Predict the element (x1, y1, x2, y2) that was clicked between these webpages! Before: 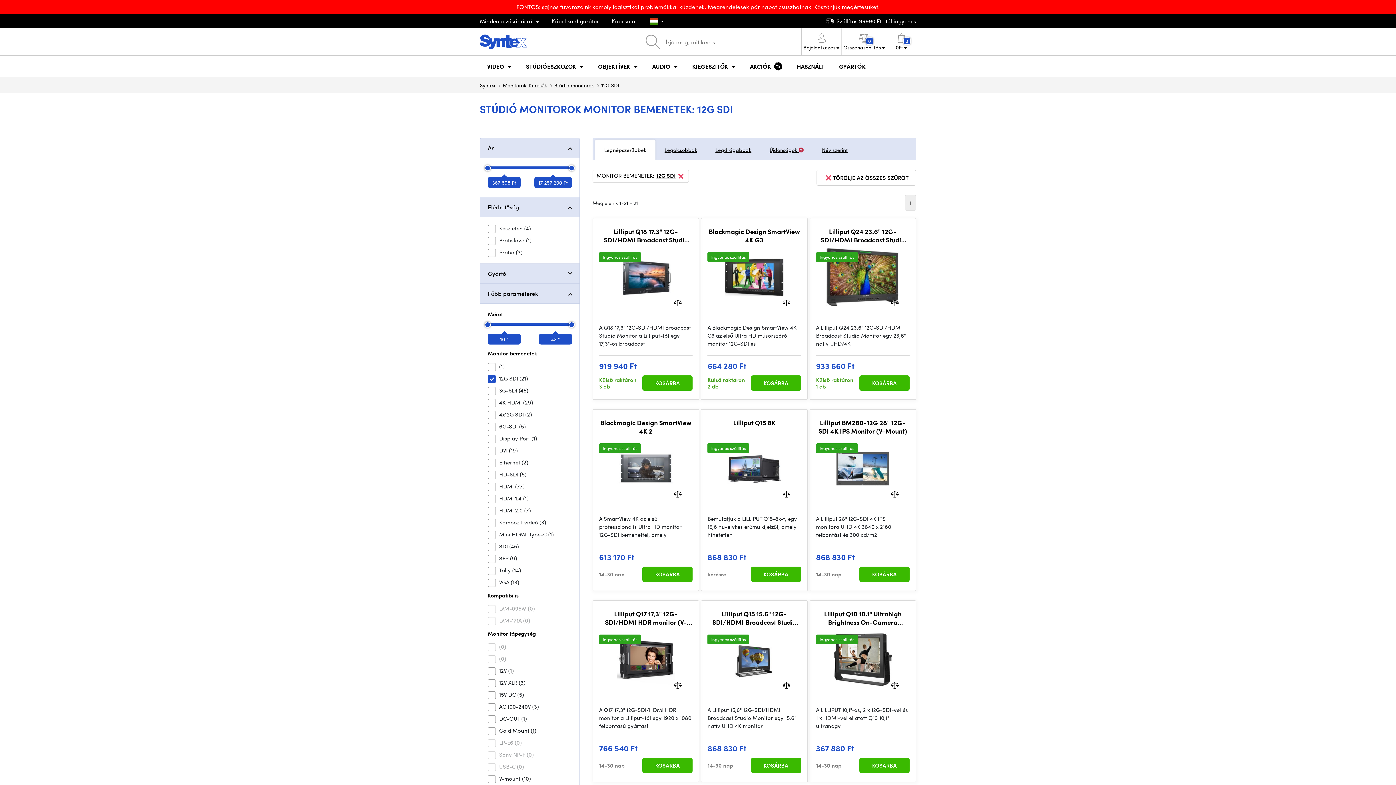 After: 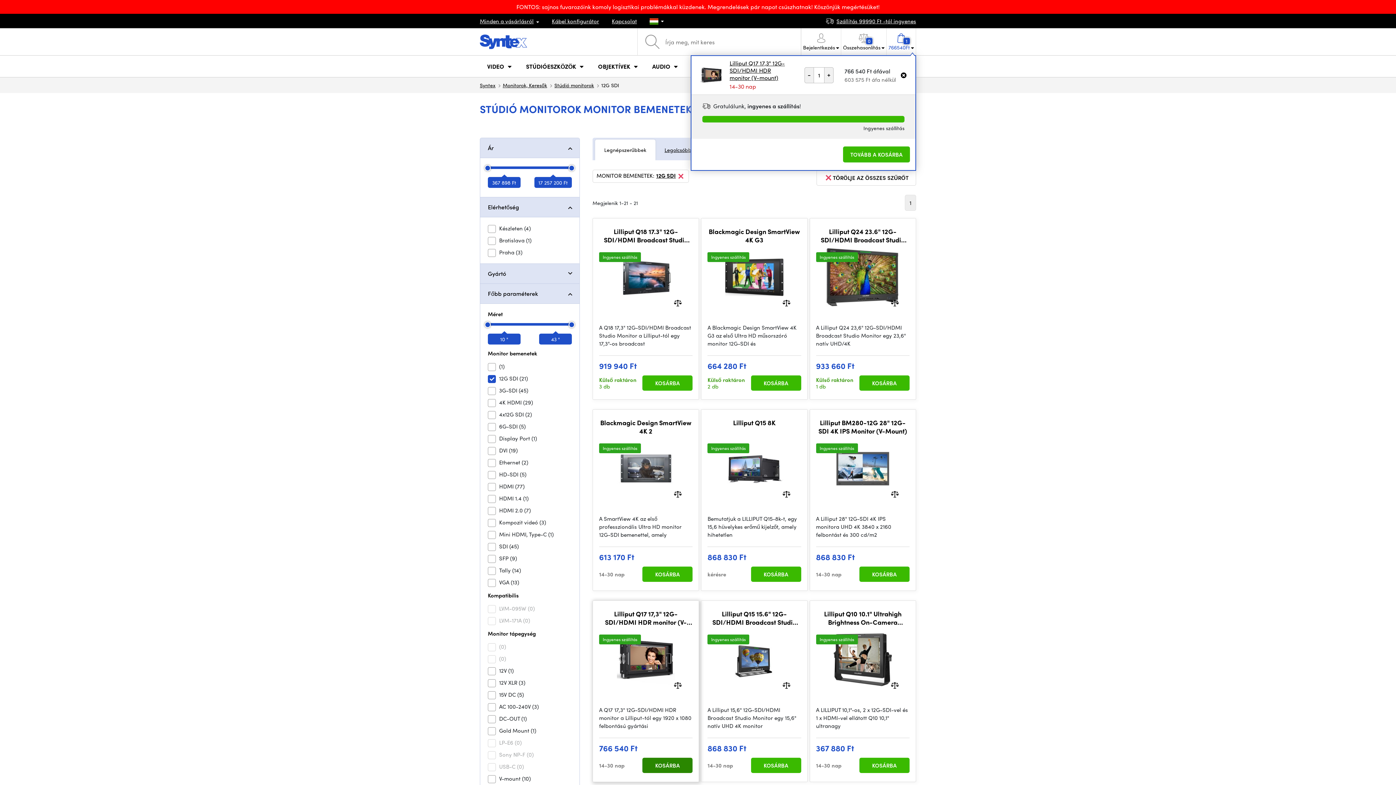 Action: bbox: (642, 758, 692, 773) label: KOSÁRBA